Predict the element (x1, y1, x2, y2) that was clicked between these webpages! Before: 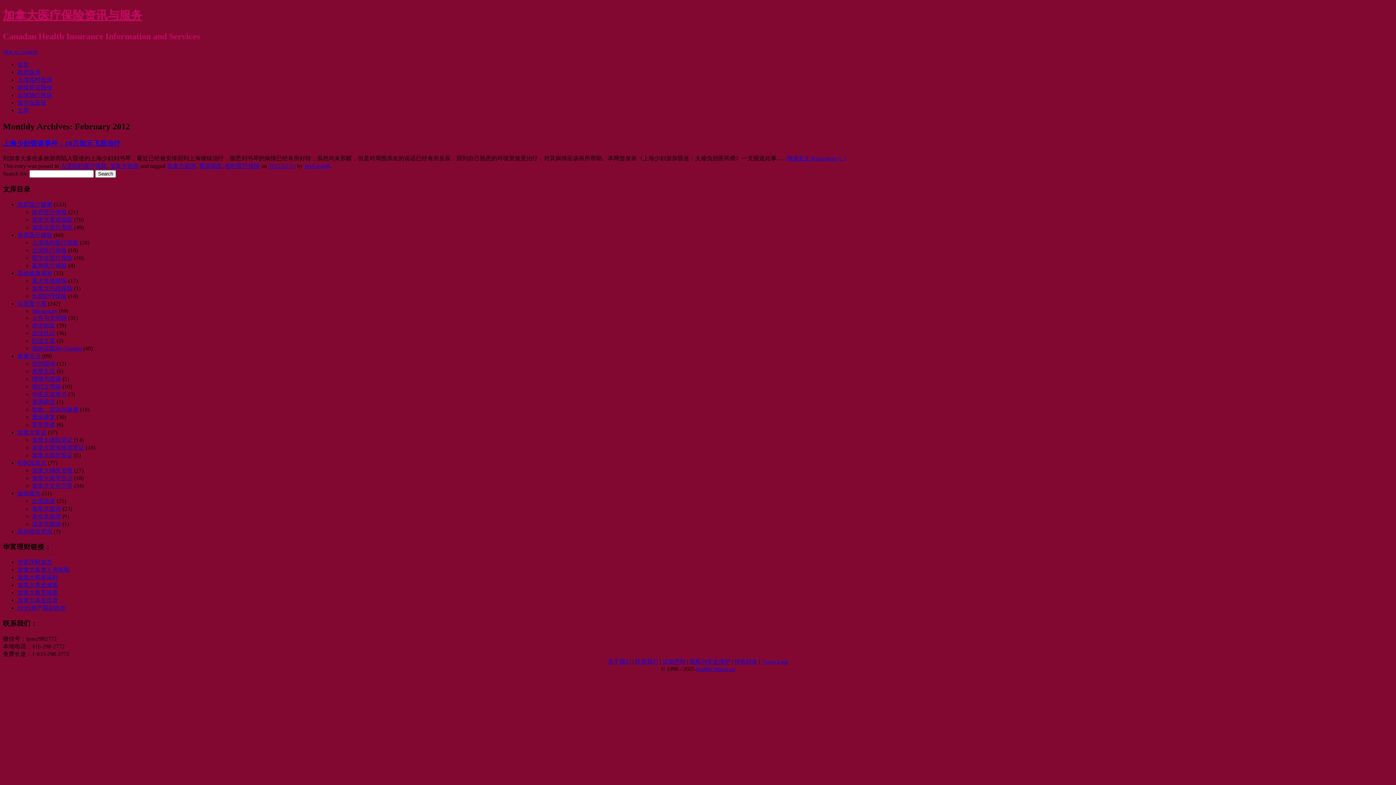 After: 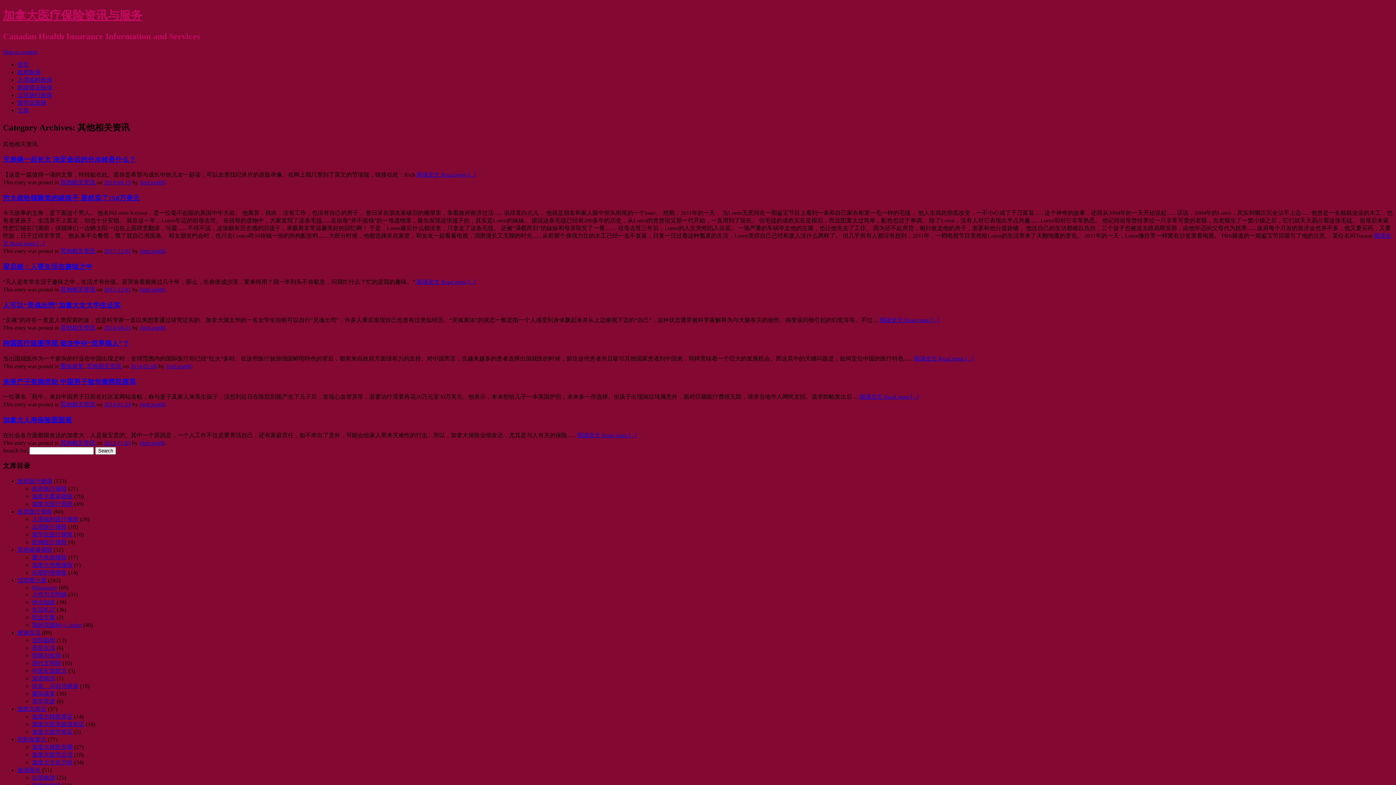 Action: label: 其他相关资讯 bbox: (17, 528, 52, 534)